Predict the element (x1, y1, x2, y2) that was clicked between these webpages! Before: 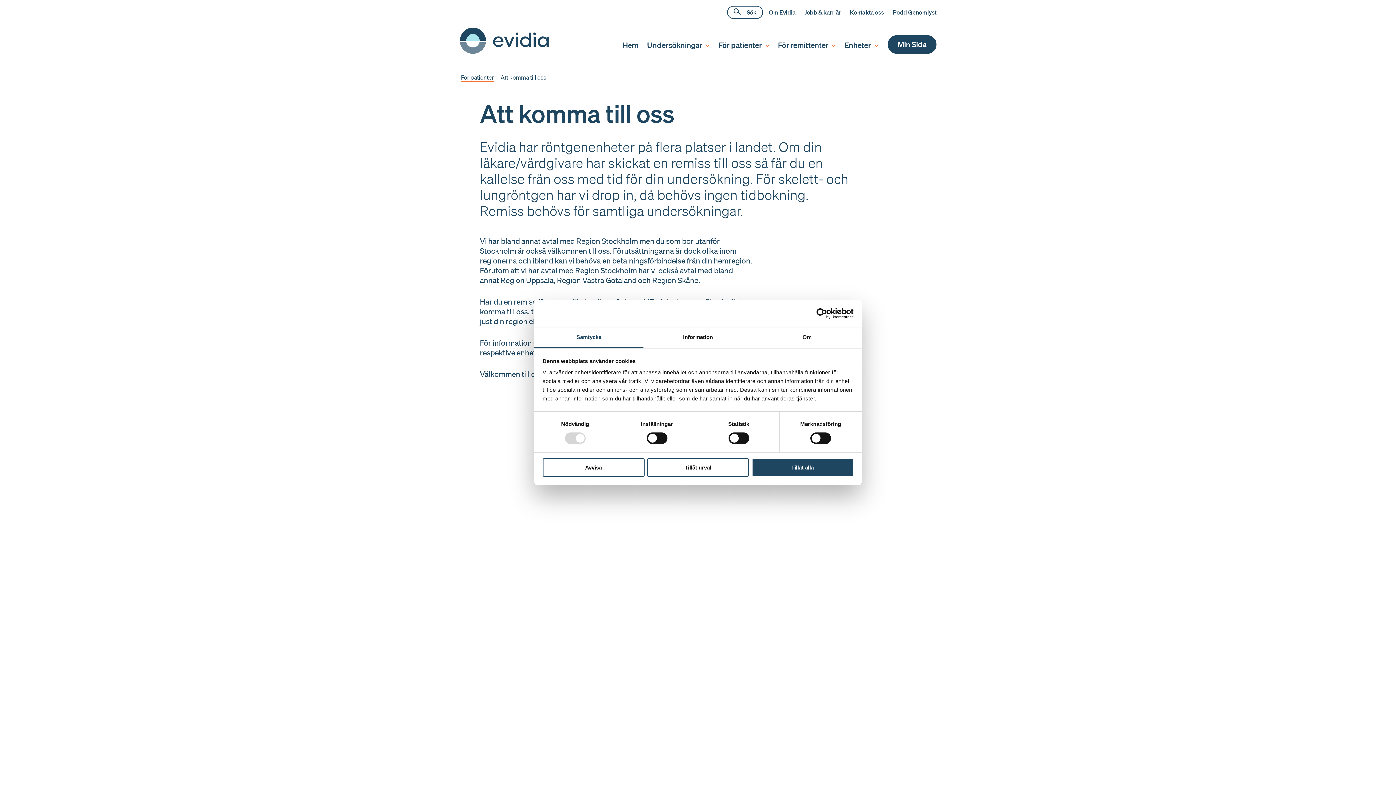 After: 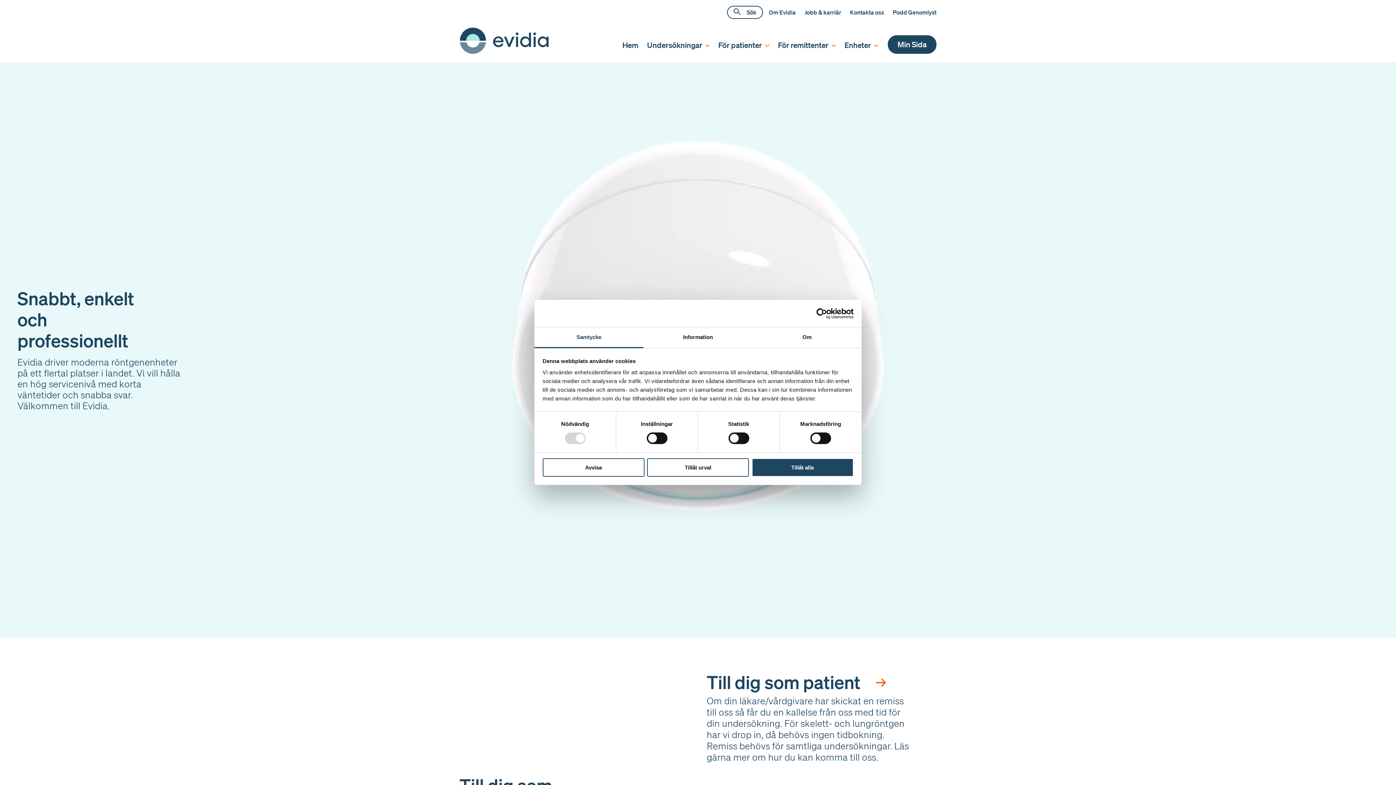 Action: label: Hem bbox: (459, 48, 549, 55)